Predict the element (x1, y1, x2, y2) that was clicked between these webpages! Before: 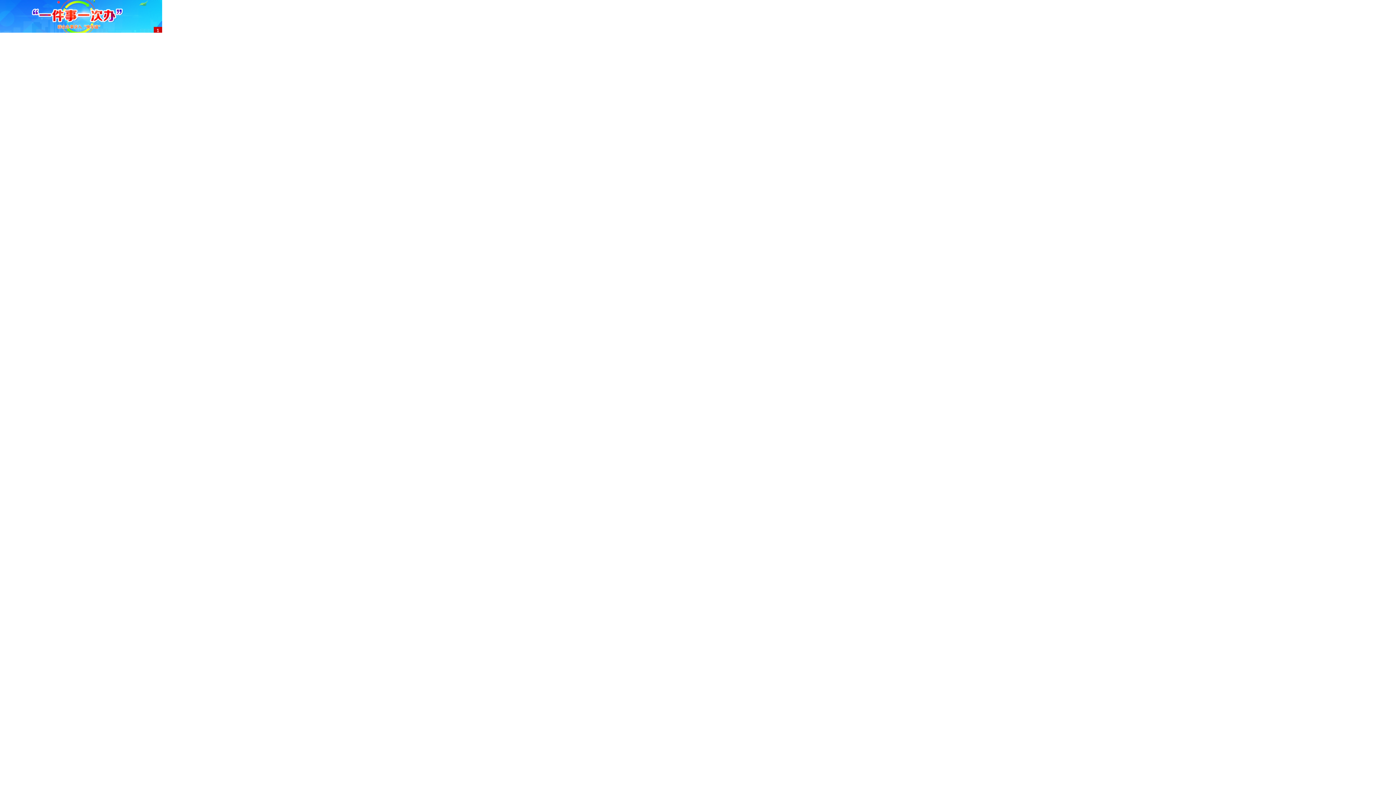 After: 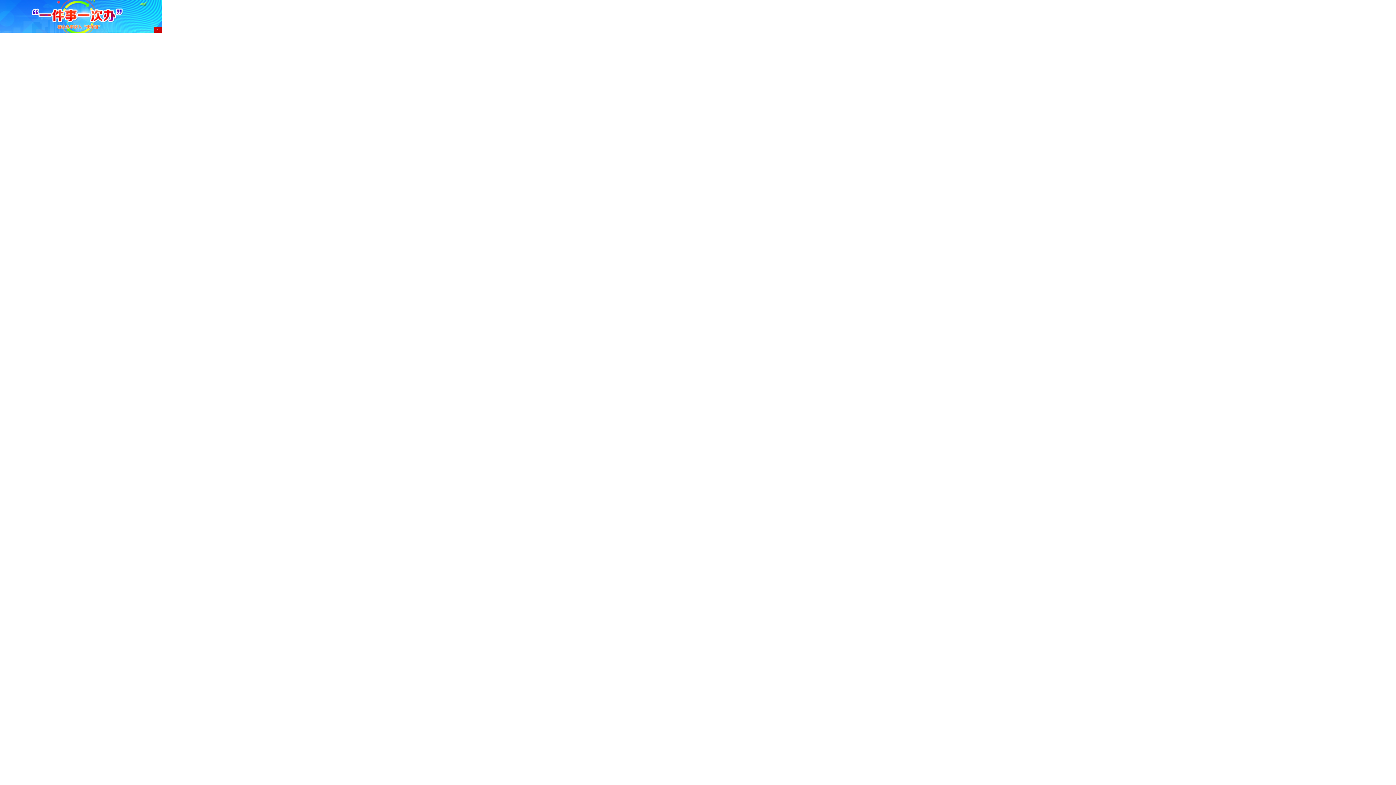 Action: bbox: (0, 0, 162, 32)